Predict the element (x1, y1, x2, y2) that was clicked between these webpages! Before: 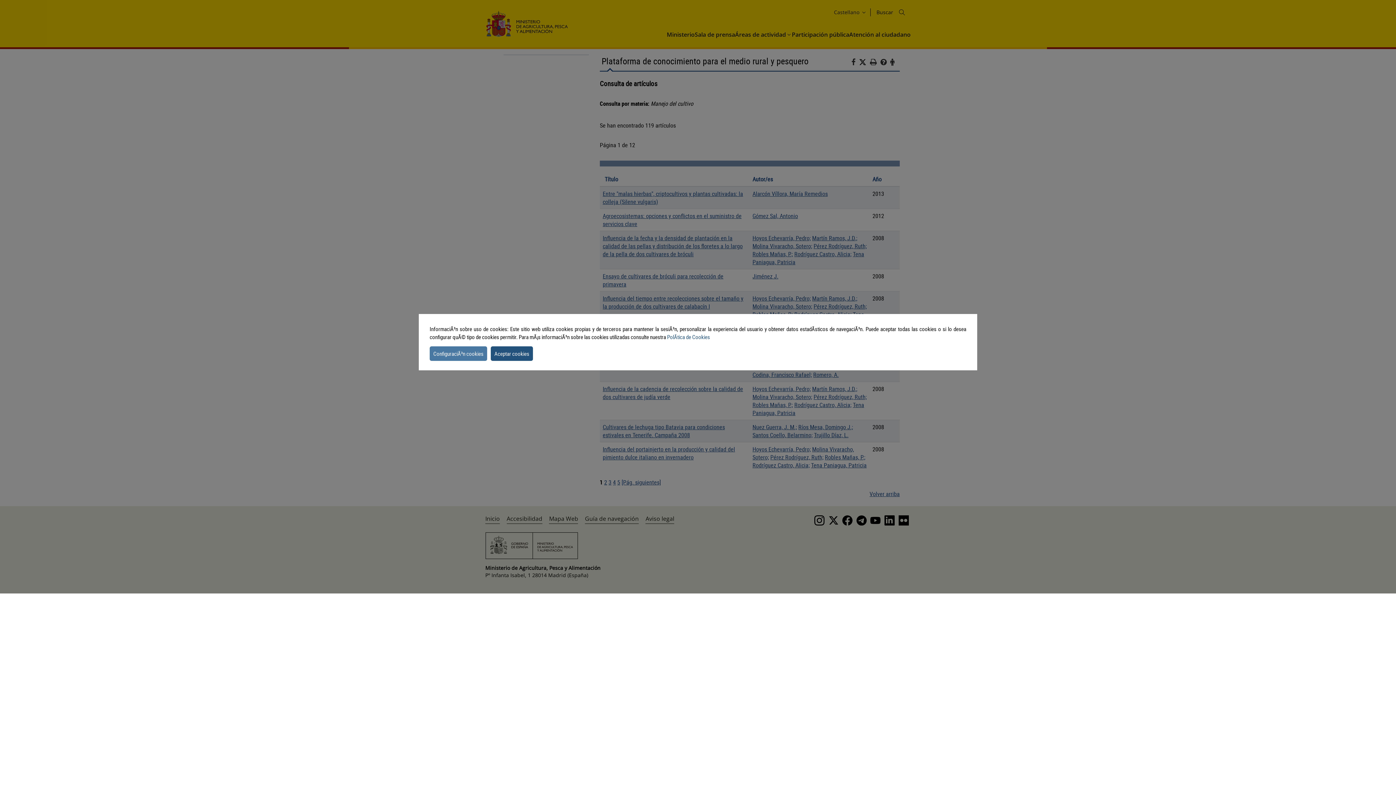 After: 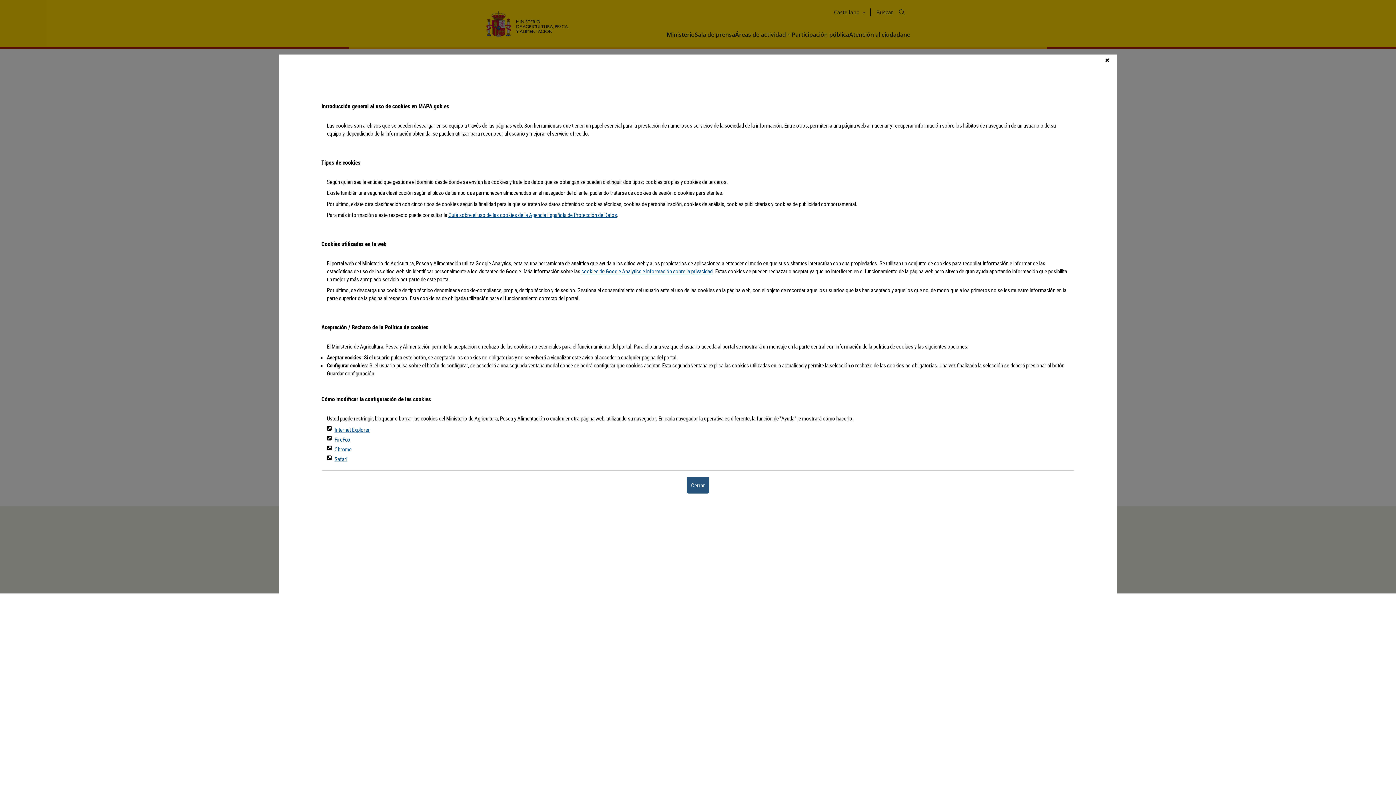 Action: label: PolÃ­tica de Cookies bbox: (667, 333, 710, 340)